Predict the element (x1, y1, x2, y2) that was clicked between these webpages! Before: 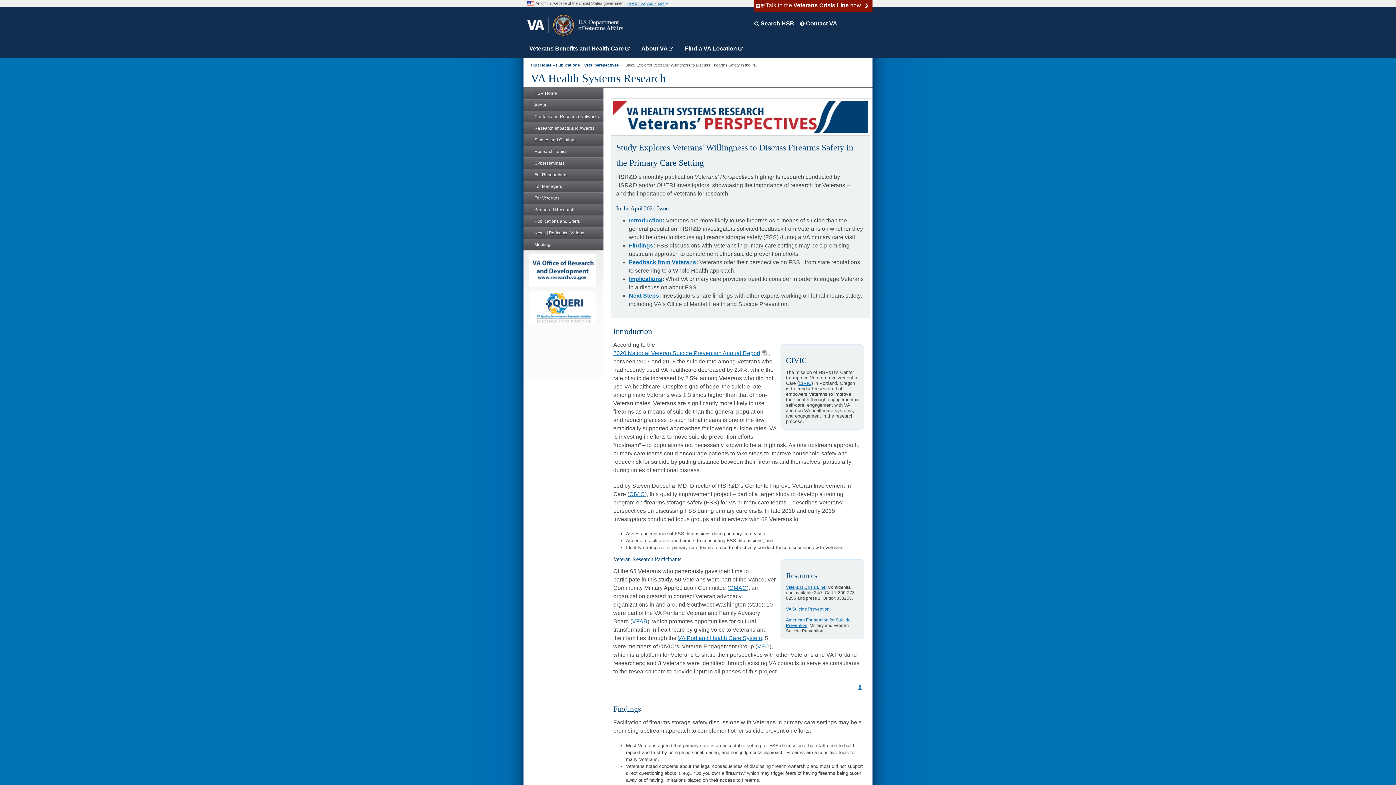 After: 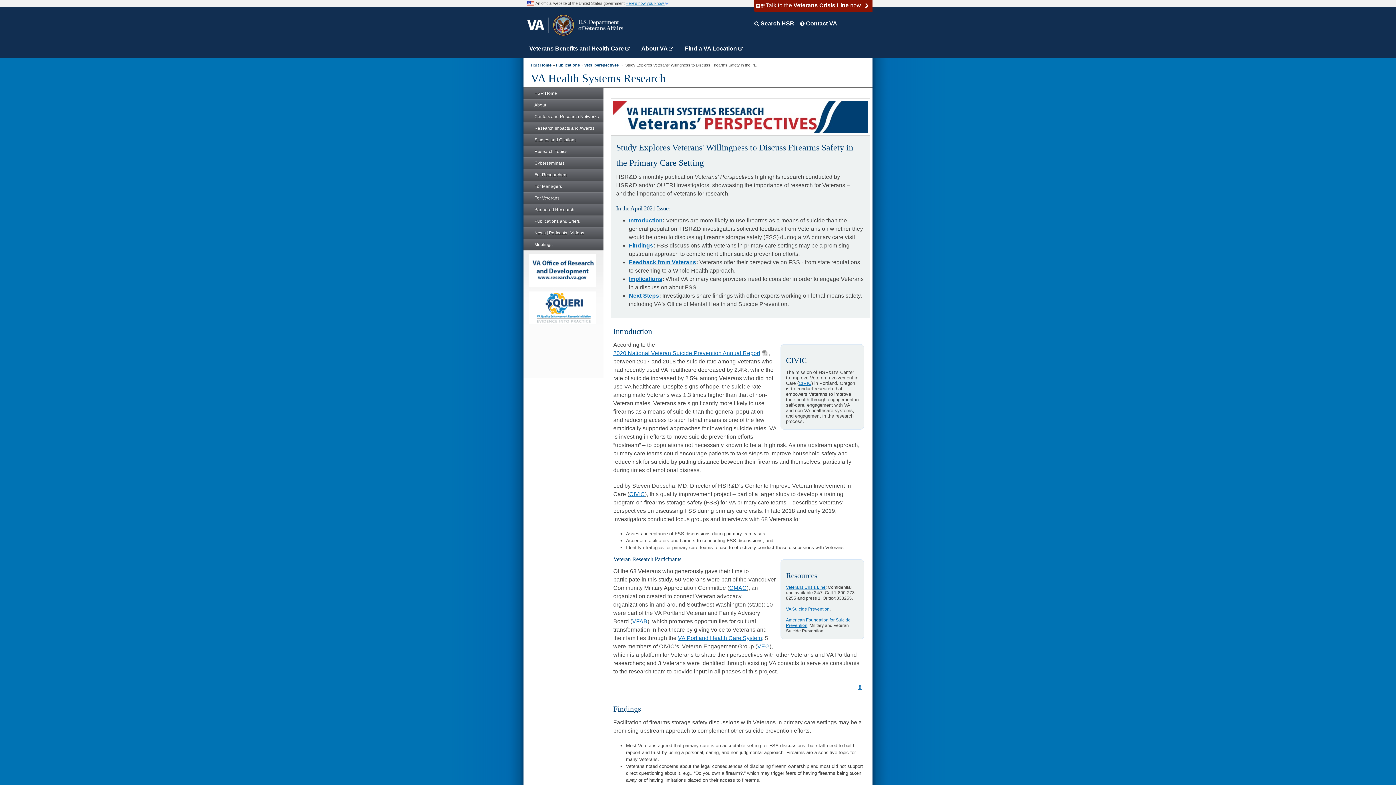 Action: bbox: (523, 99, 603, 110) label: About